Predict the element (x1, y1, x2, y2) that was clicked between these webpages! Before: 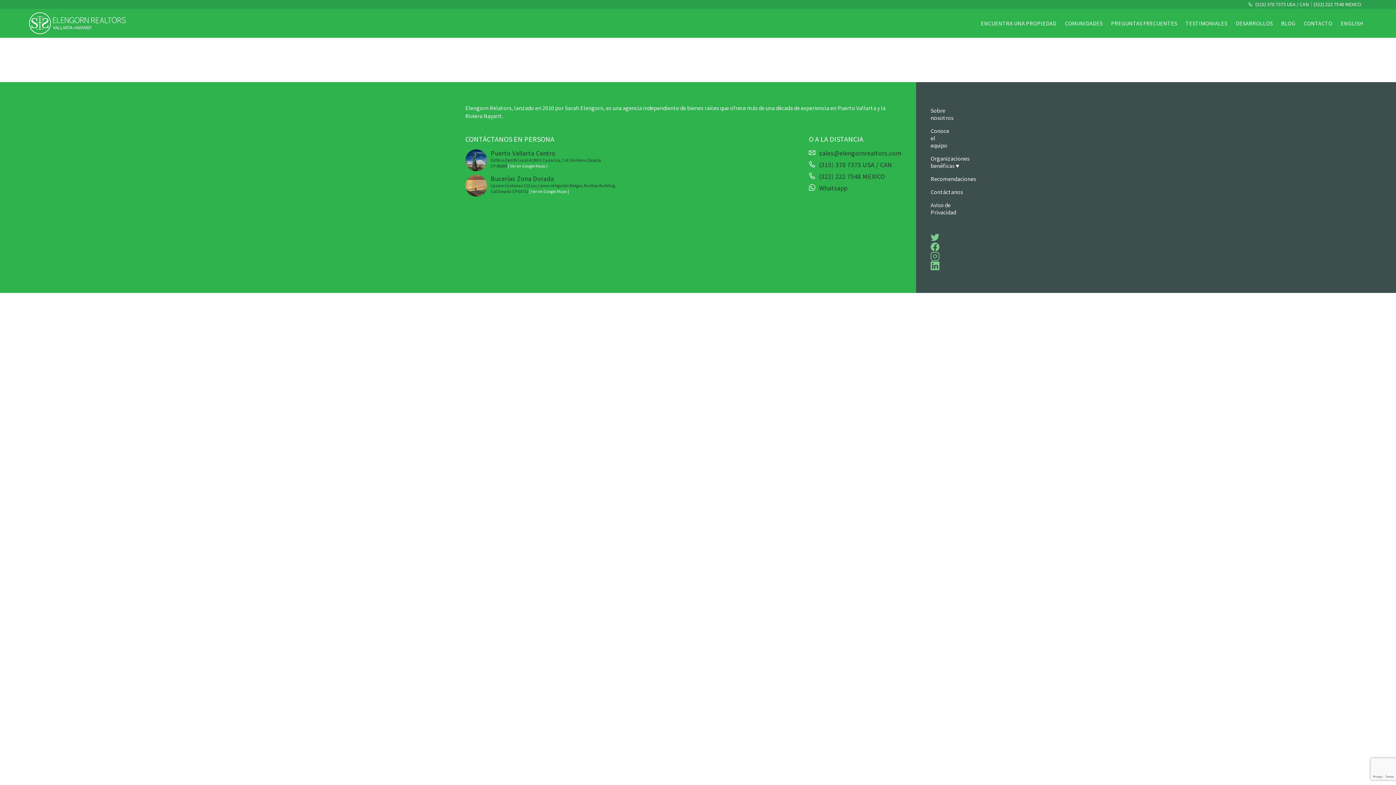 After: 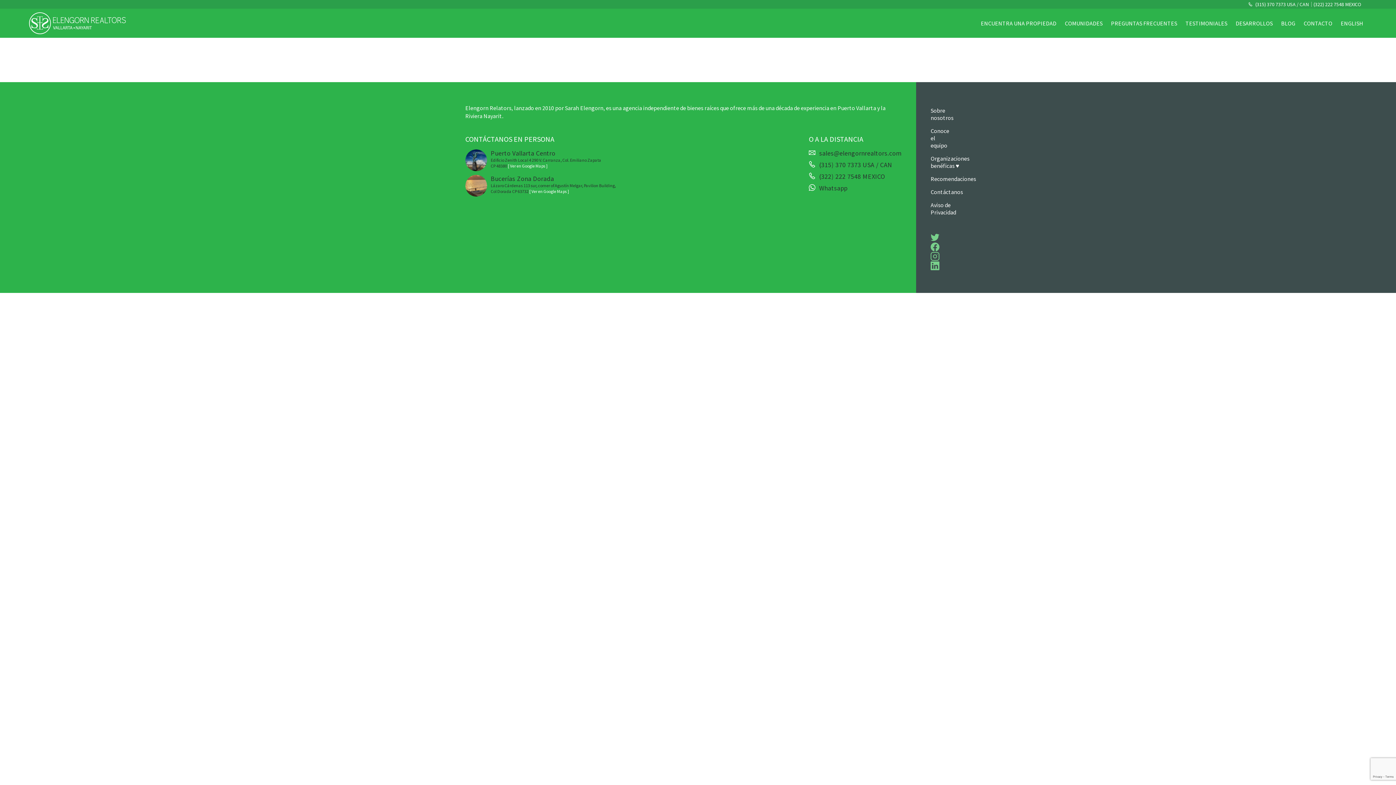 Action: label:  (315) 370 7373 USA / CAN bbox: (1246, 1, 1310, 6)